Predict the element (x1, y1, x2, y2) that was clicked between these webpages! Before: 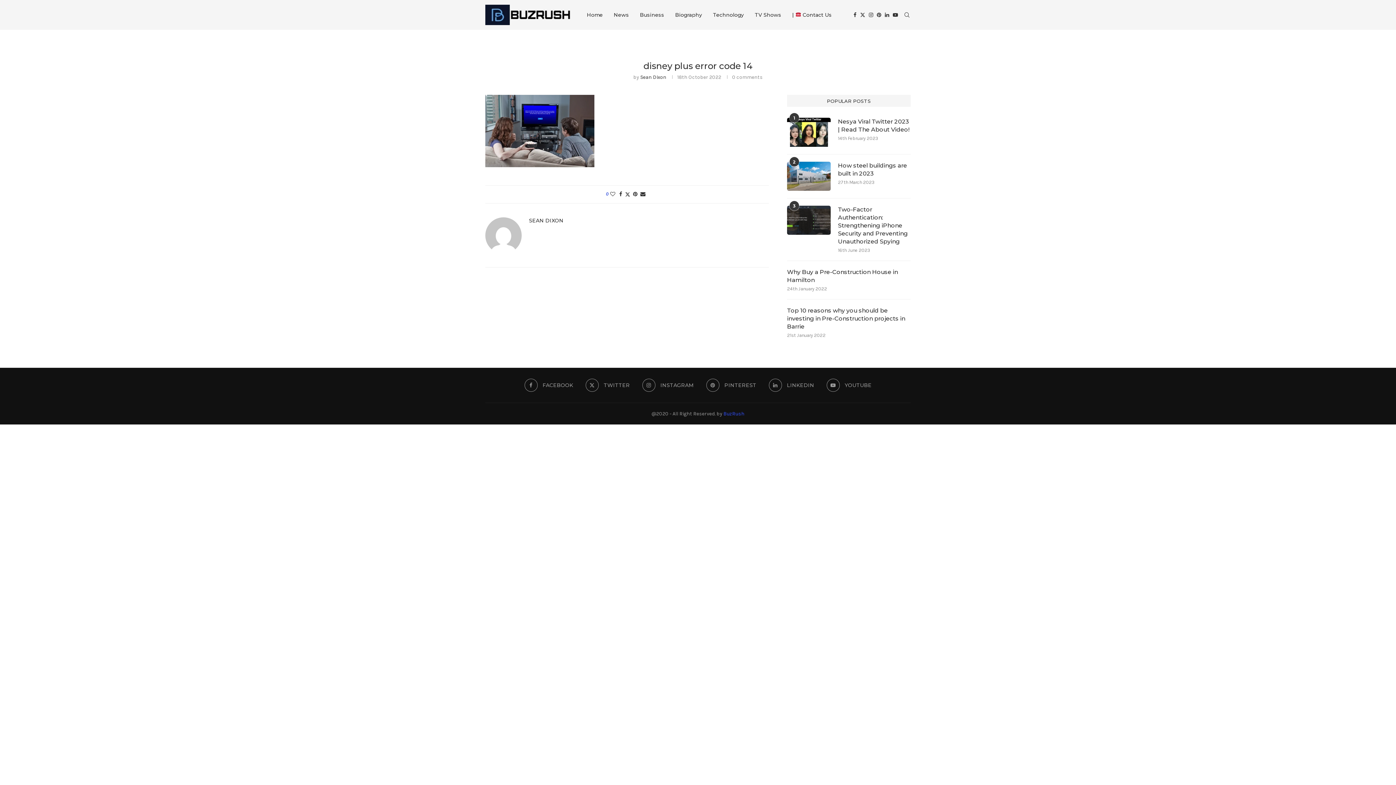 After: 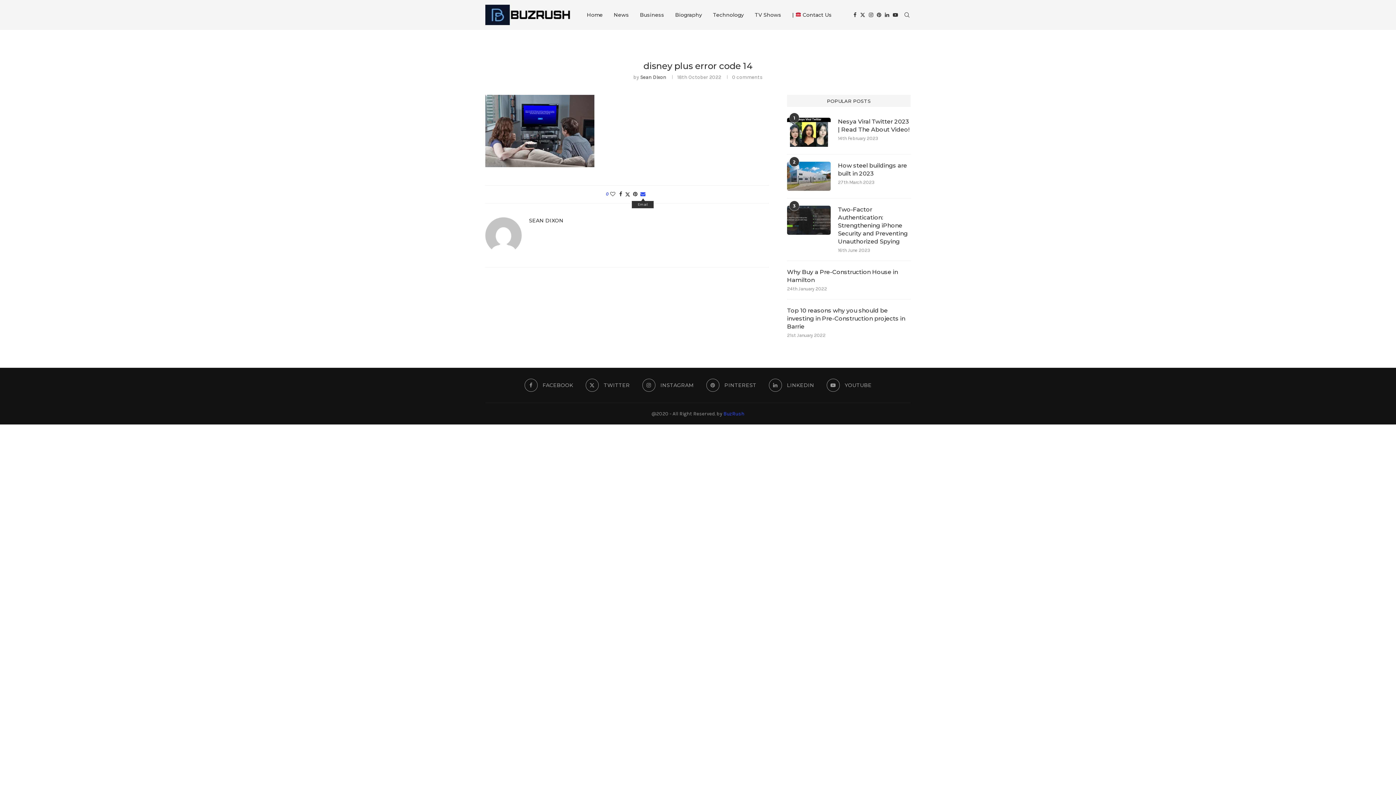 Action: bbox: (640, 191, 645, 197) label: Share via Email